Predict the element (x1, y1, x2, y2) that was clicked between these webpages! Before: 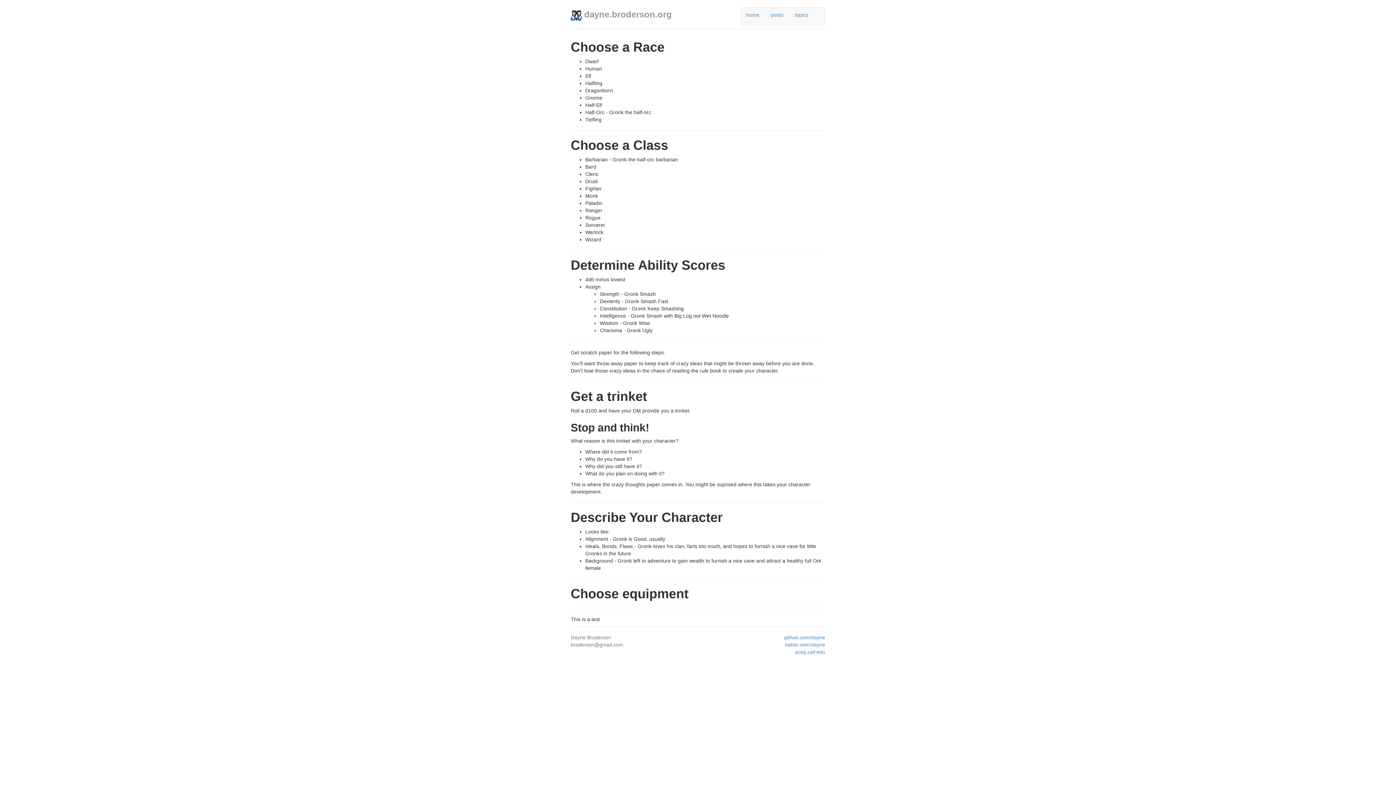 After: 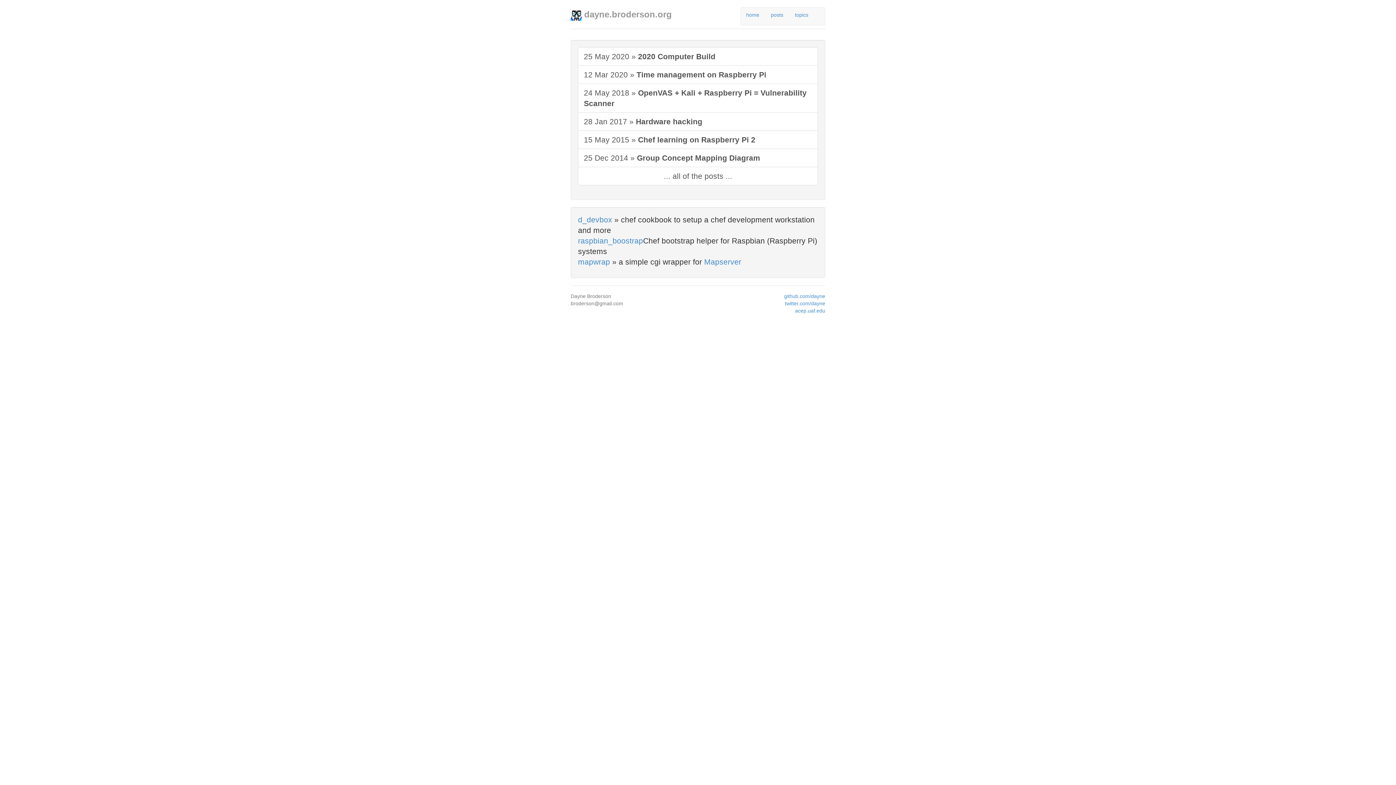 Action: label: dayne.broderson.org bbox: (584, 9, 672, 19)